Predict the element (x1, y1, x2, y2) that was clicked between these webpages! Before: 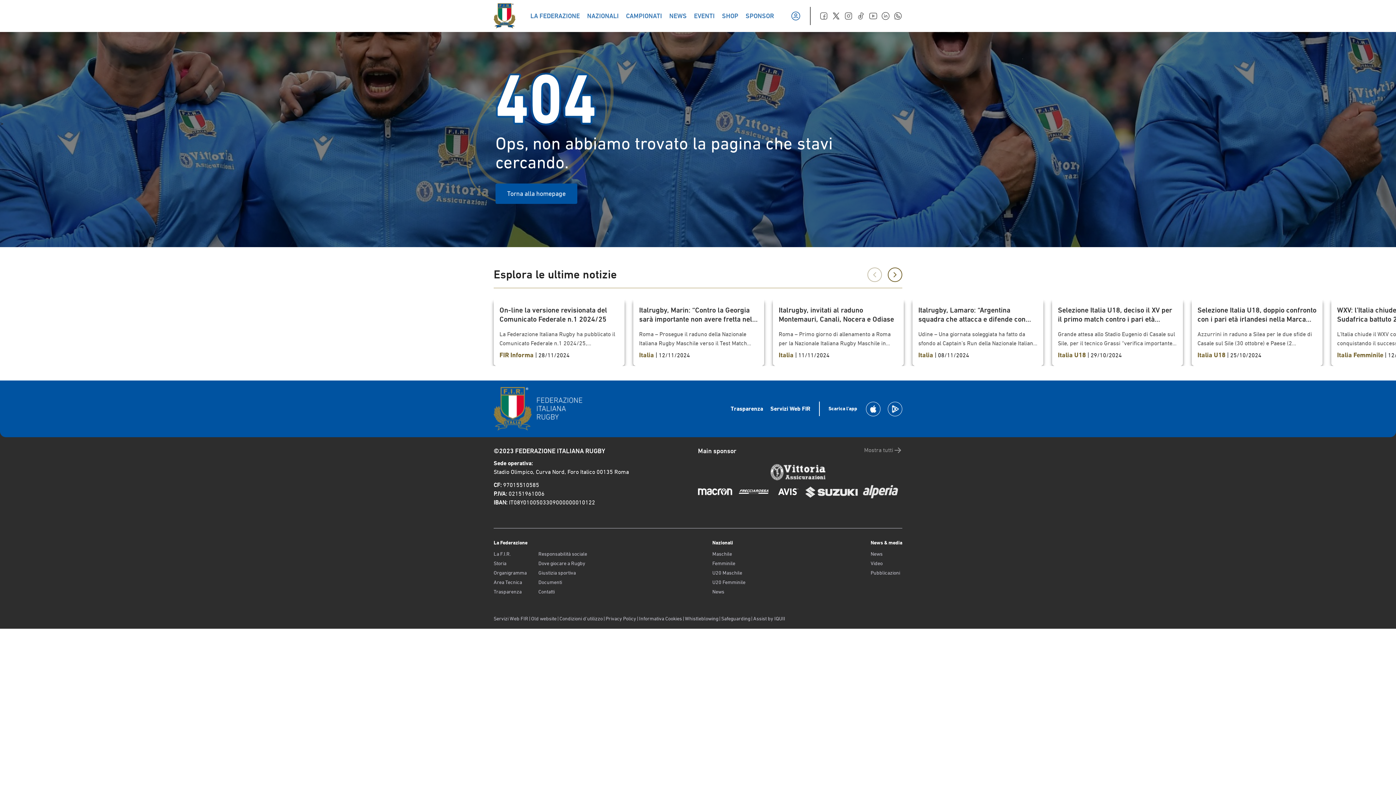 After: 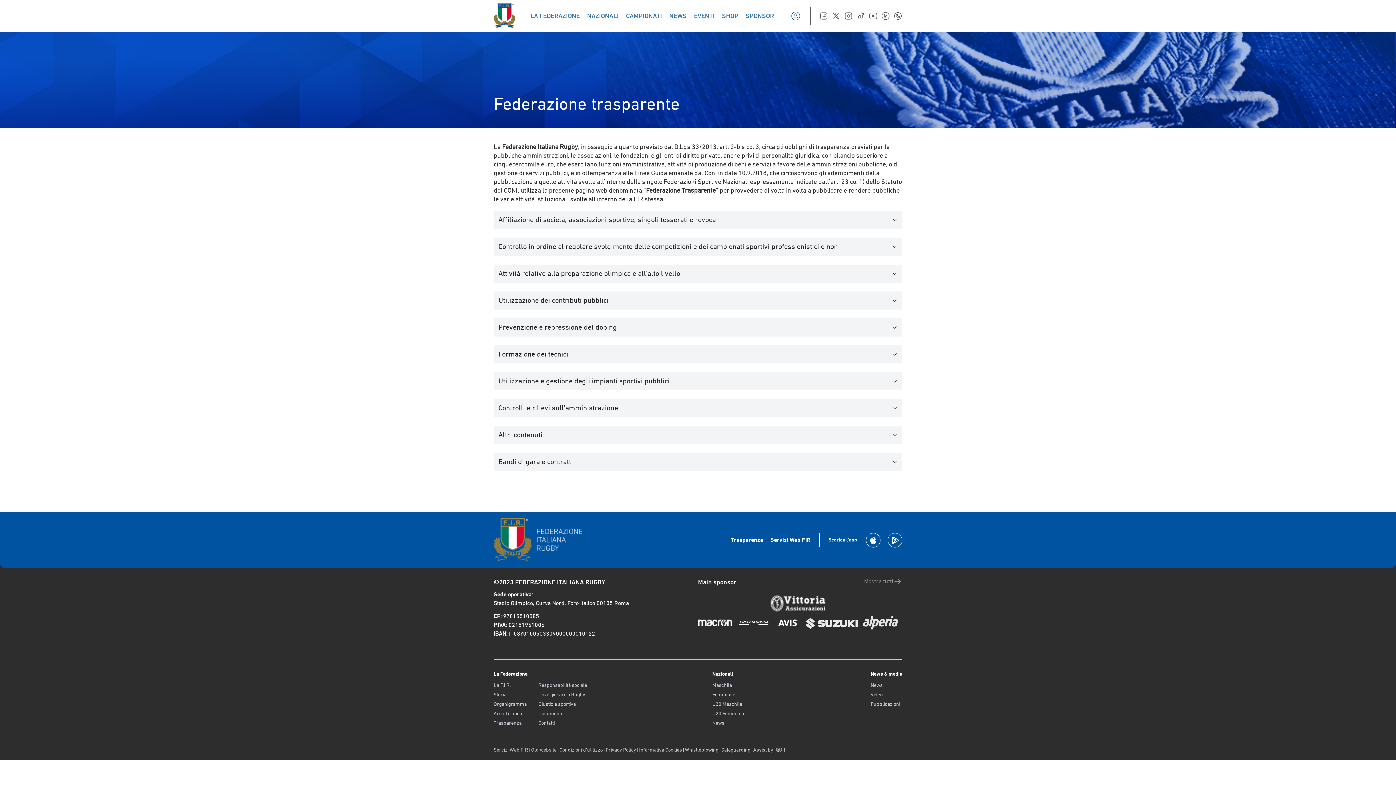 Action: bbox: (493, 588, 526, 595) label: Trasparenza